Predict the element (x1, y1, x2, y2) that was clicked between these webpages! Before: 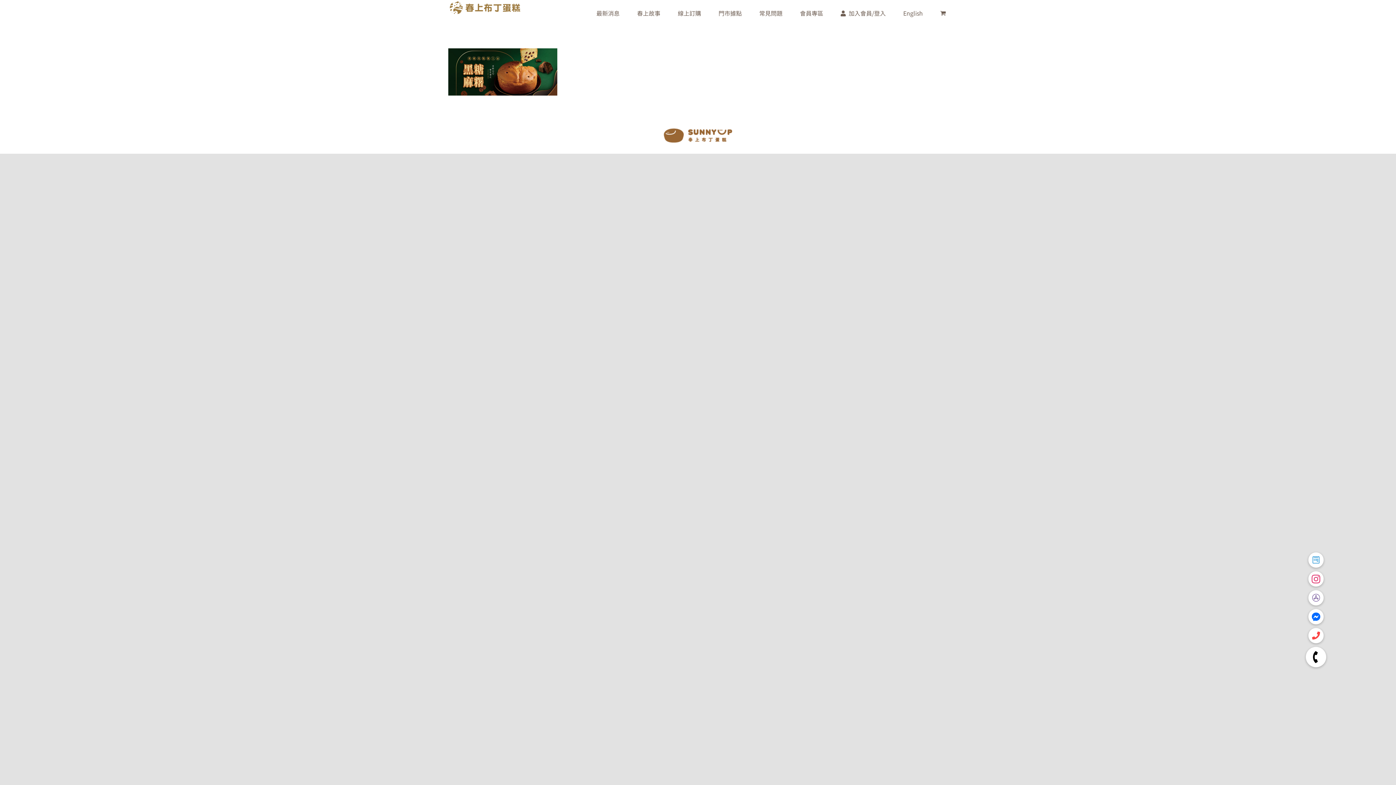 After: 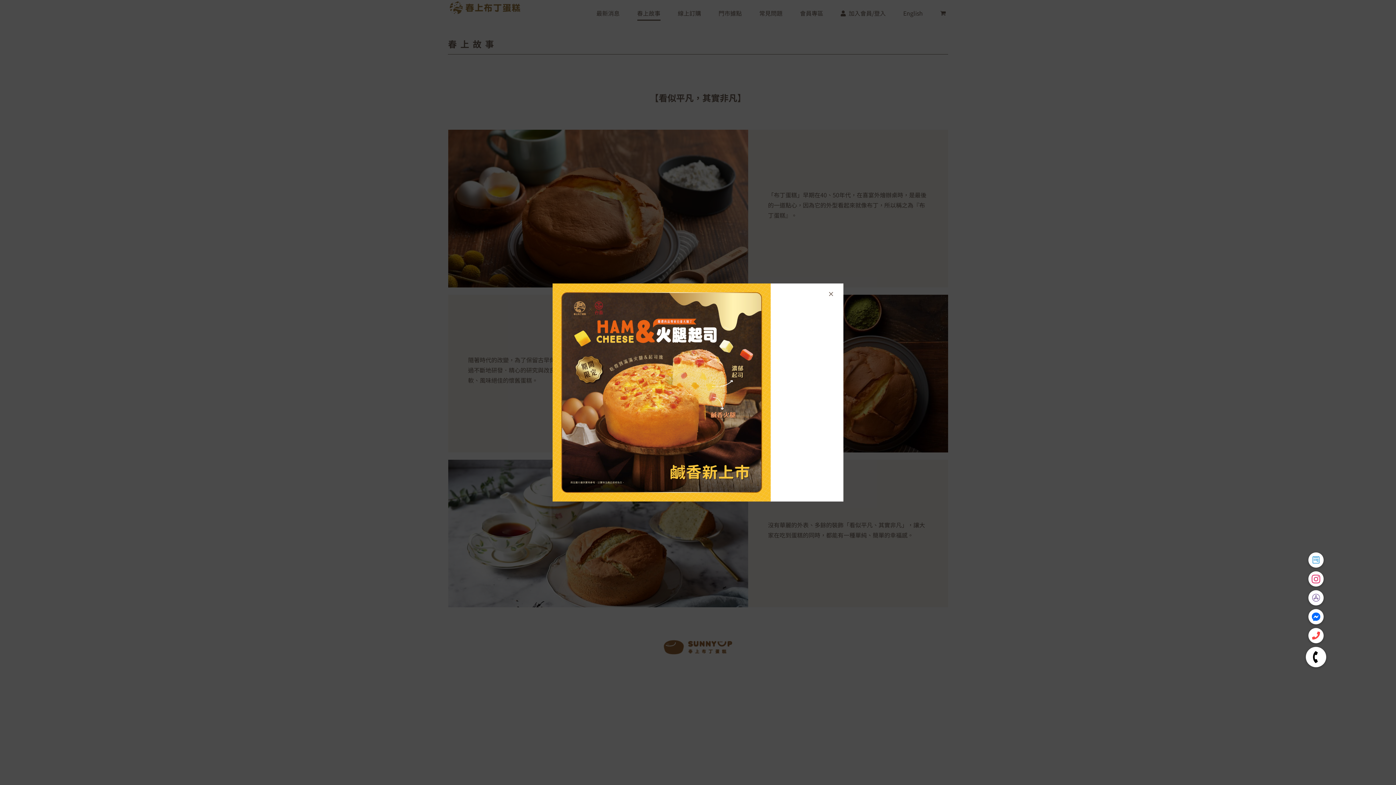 Action: label: 春上故事 bbox: (637, 0, 660, 26)